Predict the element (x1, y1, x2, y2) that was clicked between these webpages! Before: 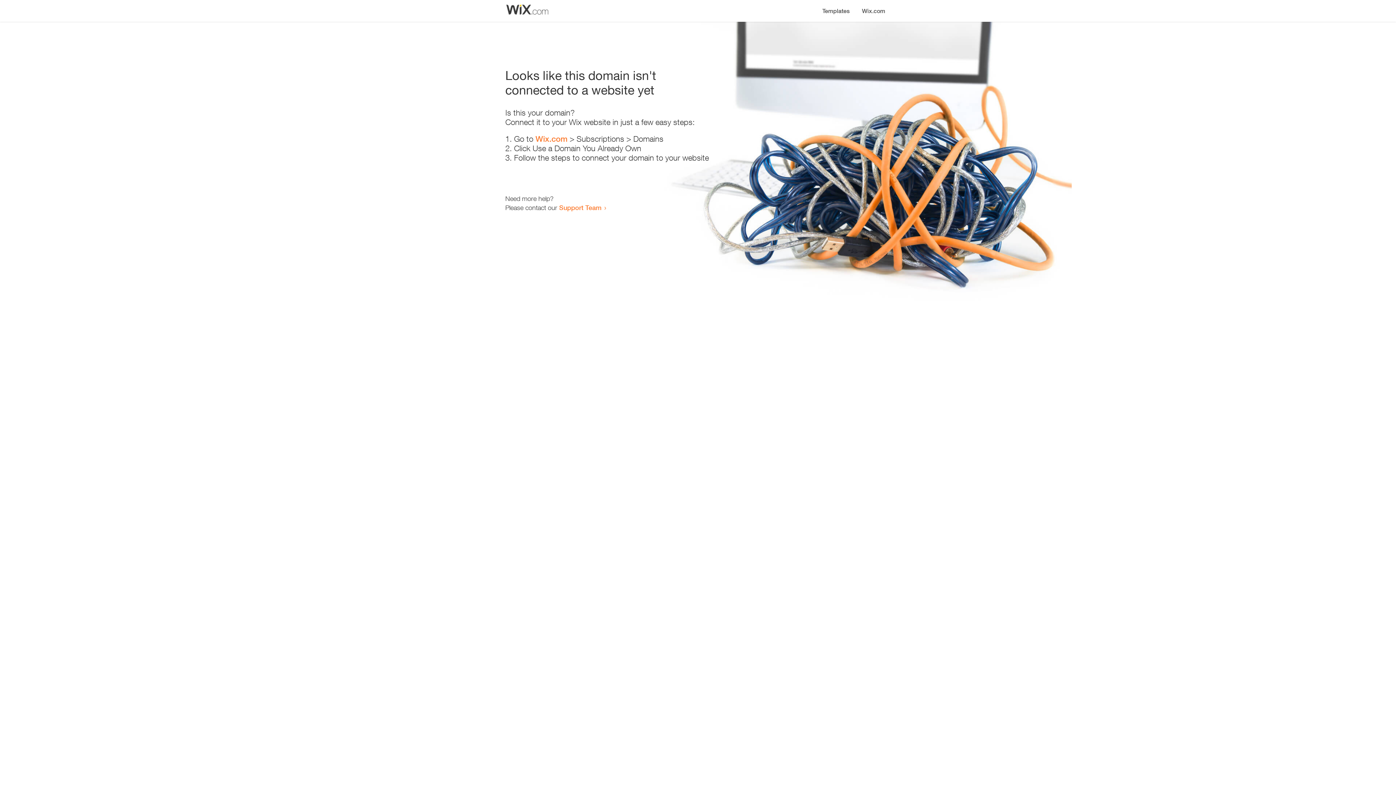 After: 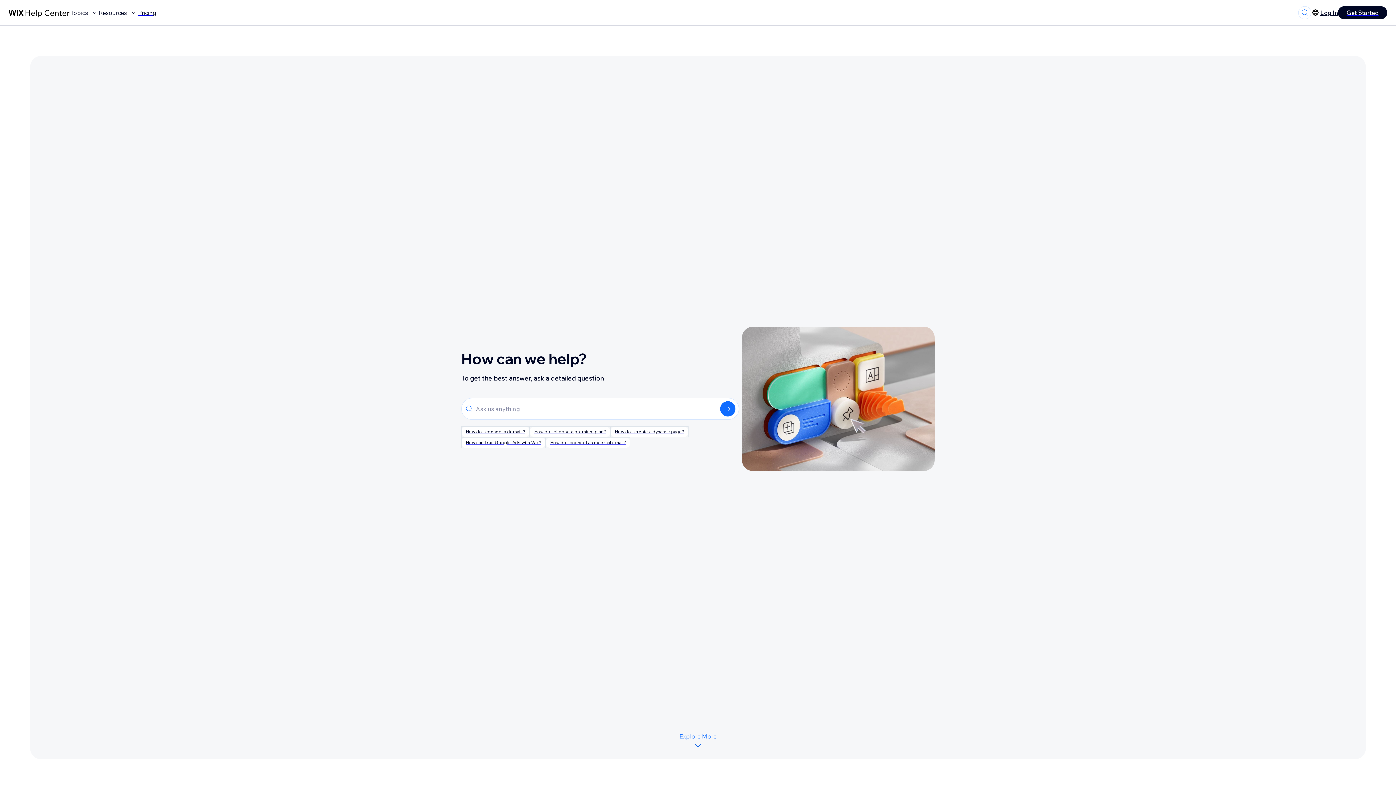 Action: label: Support Team bbox: (559, 203, 601, 211)